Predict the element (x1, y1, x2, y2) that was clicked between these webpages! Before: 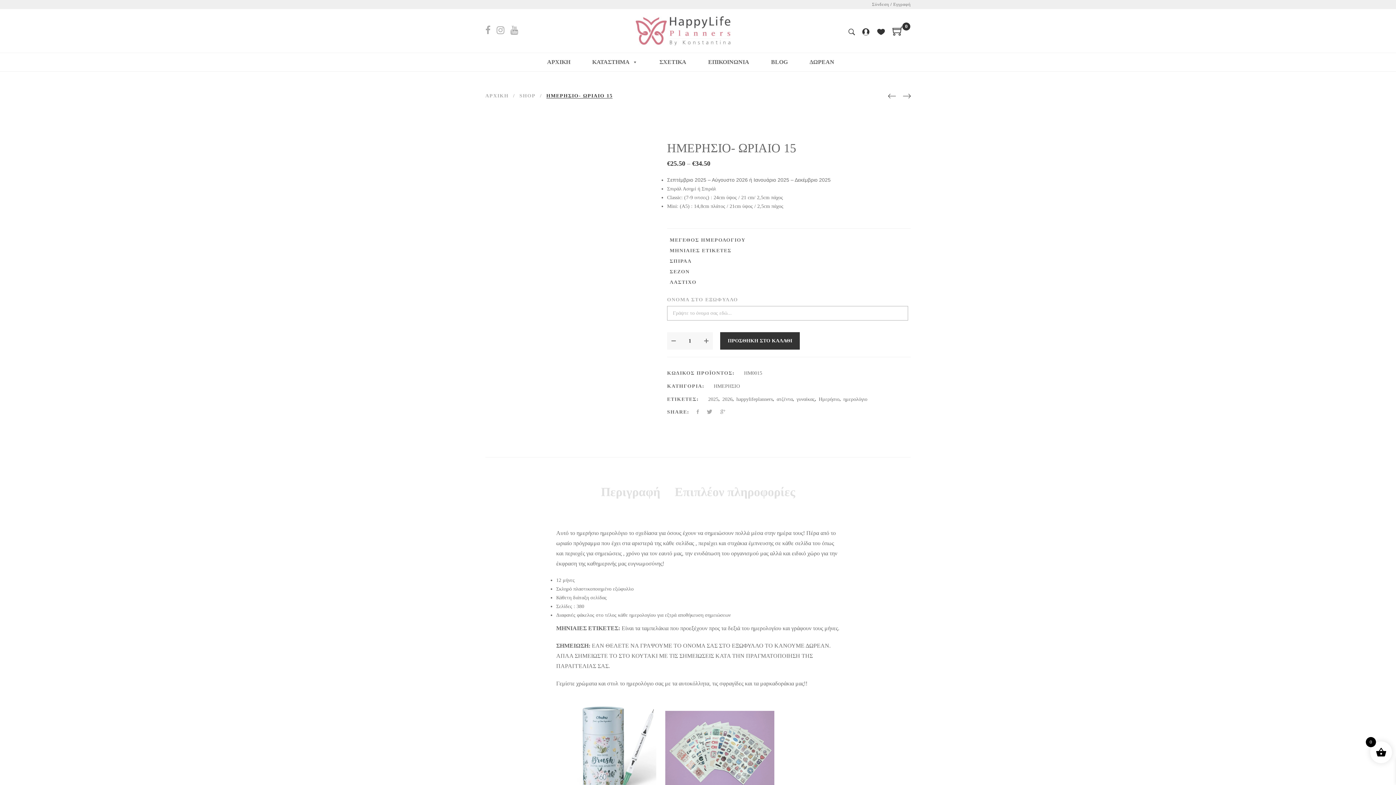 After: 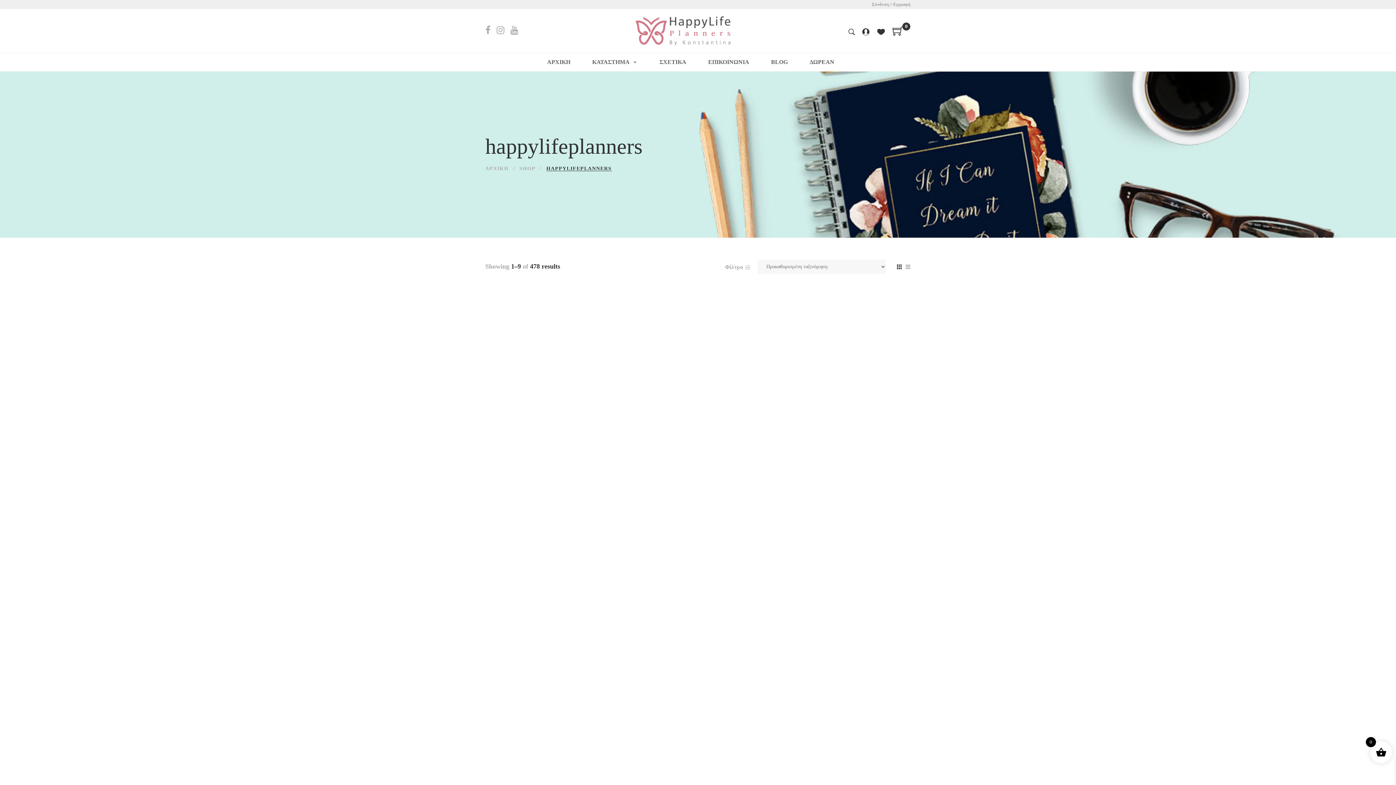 Action: bbox: (736, 396, 772, 402) label: happylifeplanners